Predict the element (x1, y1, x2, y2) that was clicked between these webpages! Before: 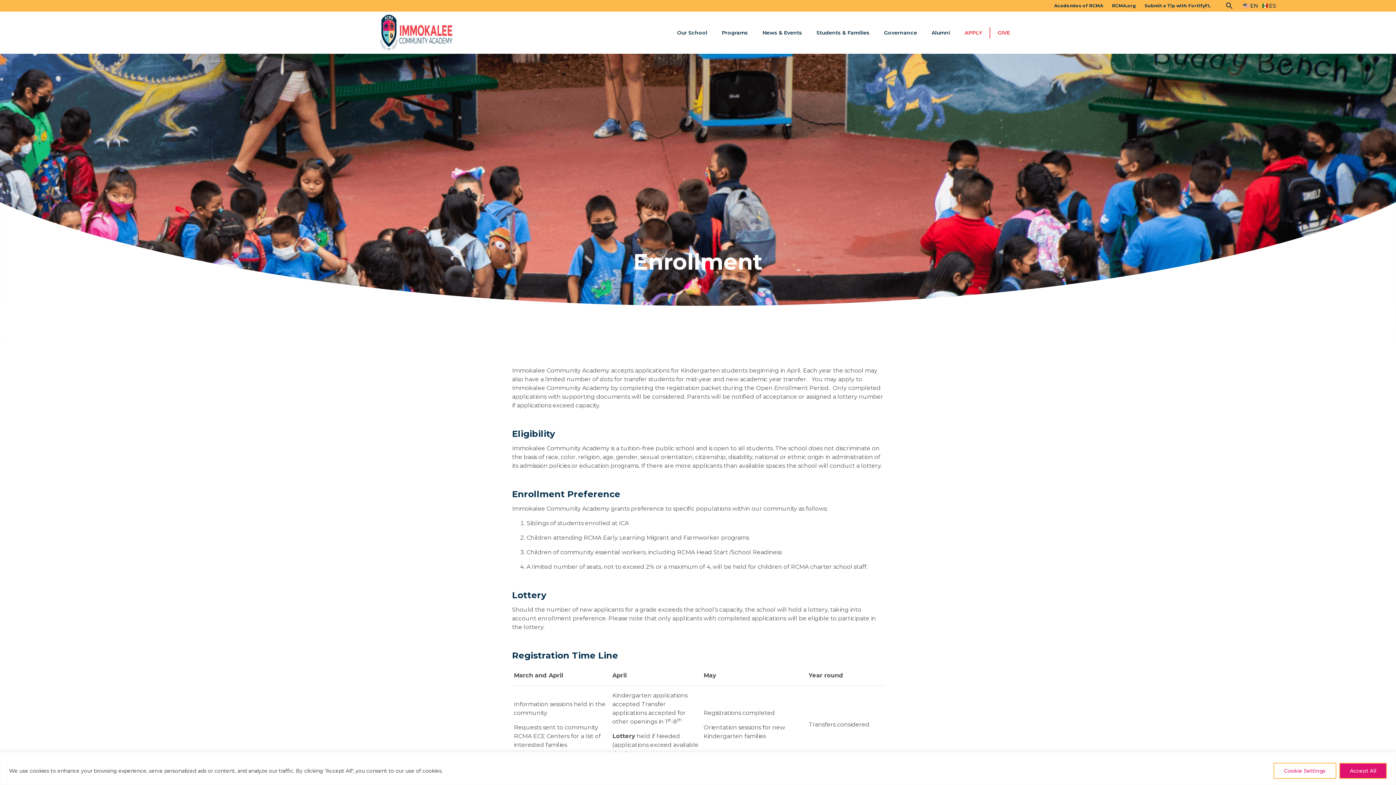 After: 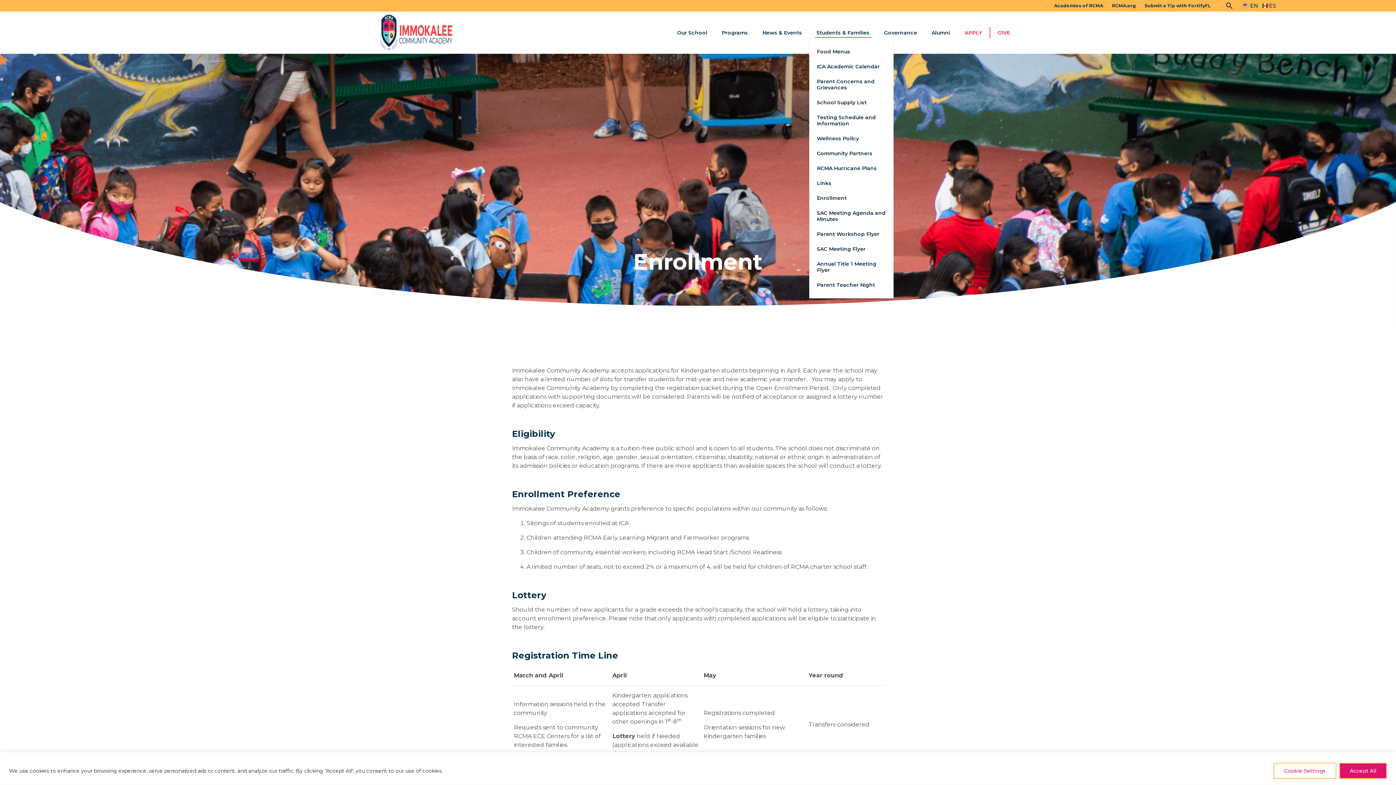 Action: bbox: (814, 27, 871, 38) label: Students & Families